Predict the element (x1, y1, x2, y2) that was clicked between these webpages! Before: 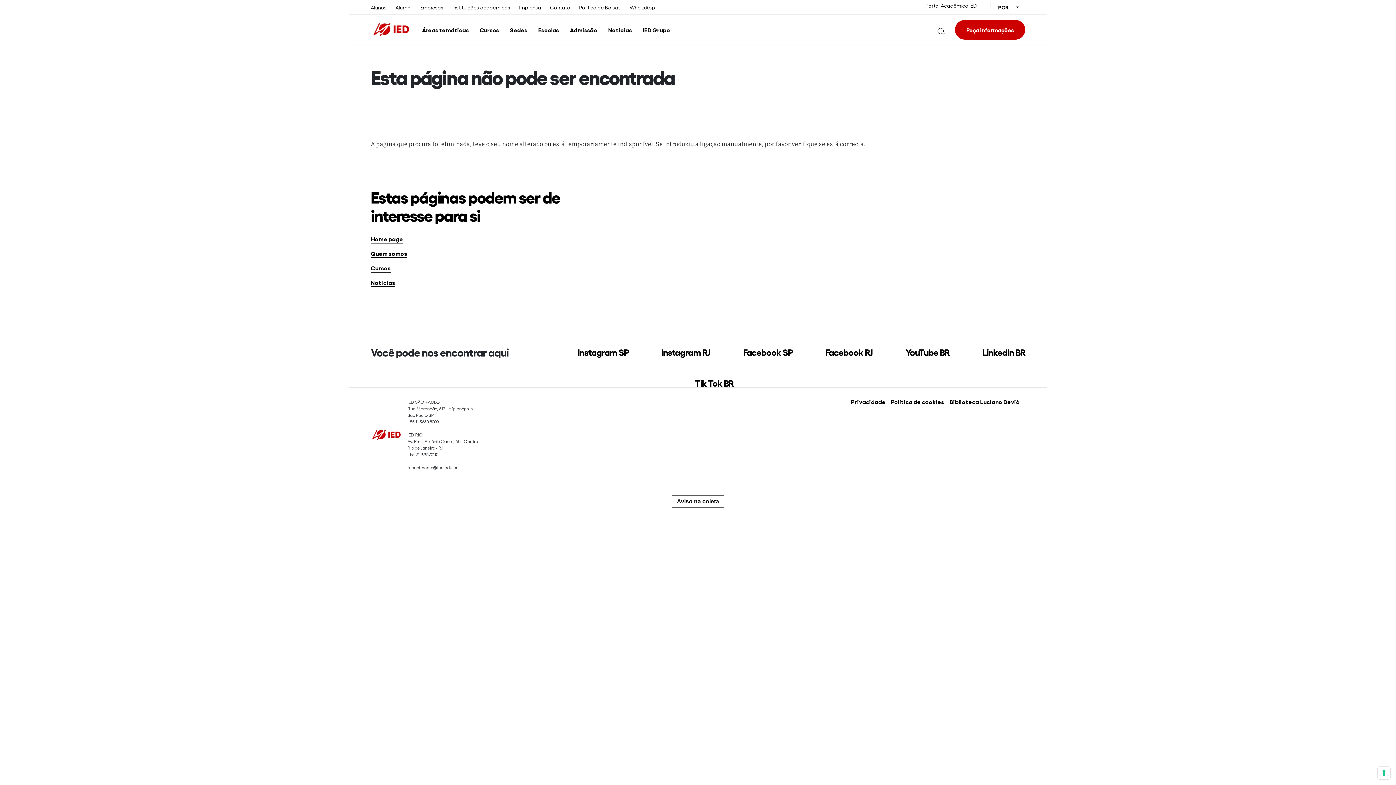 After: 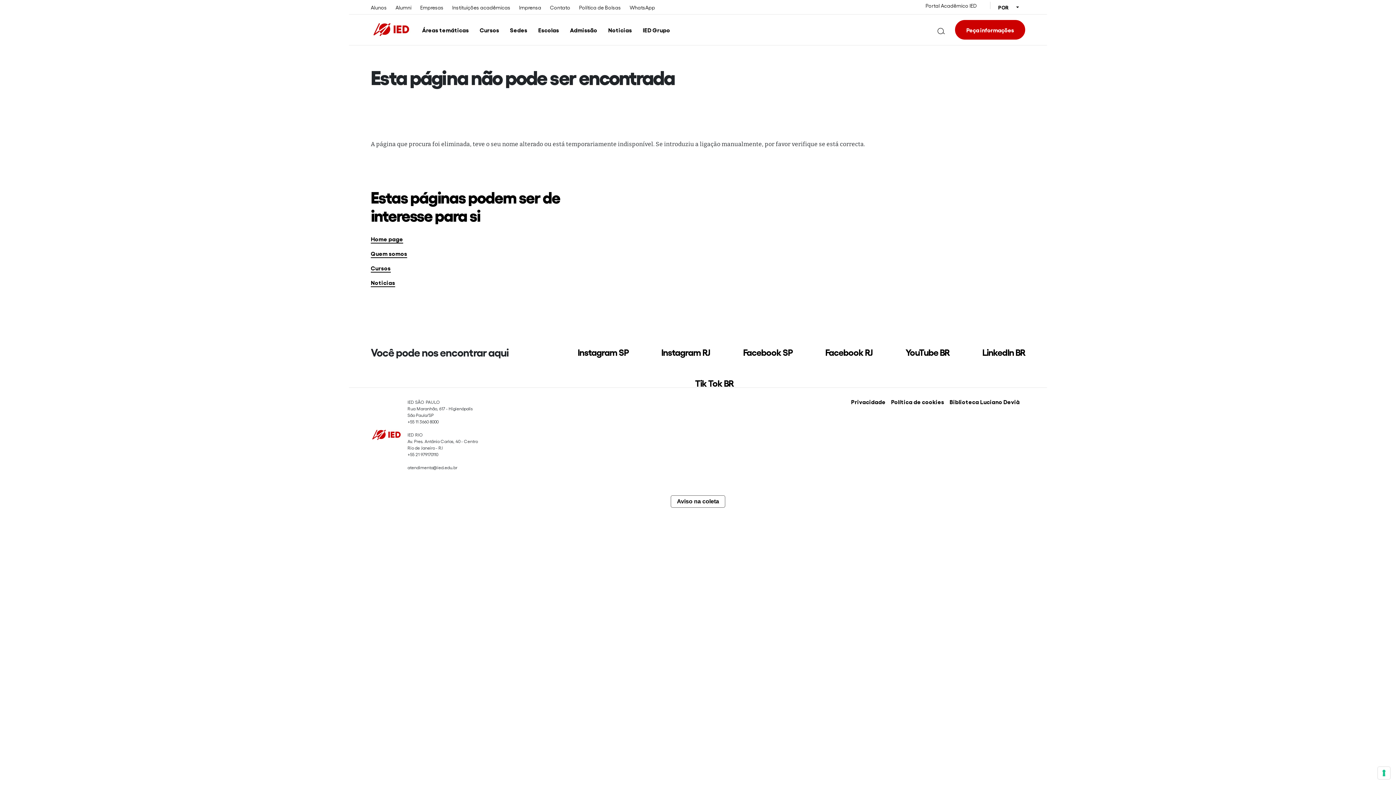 Action: label: YouTube BR bbox: (905, 346, 949, 357)